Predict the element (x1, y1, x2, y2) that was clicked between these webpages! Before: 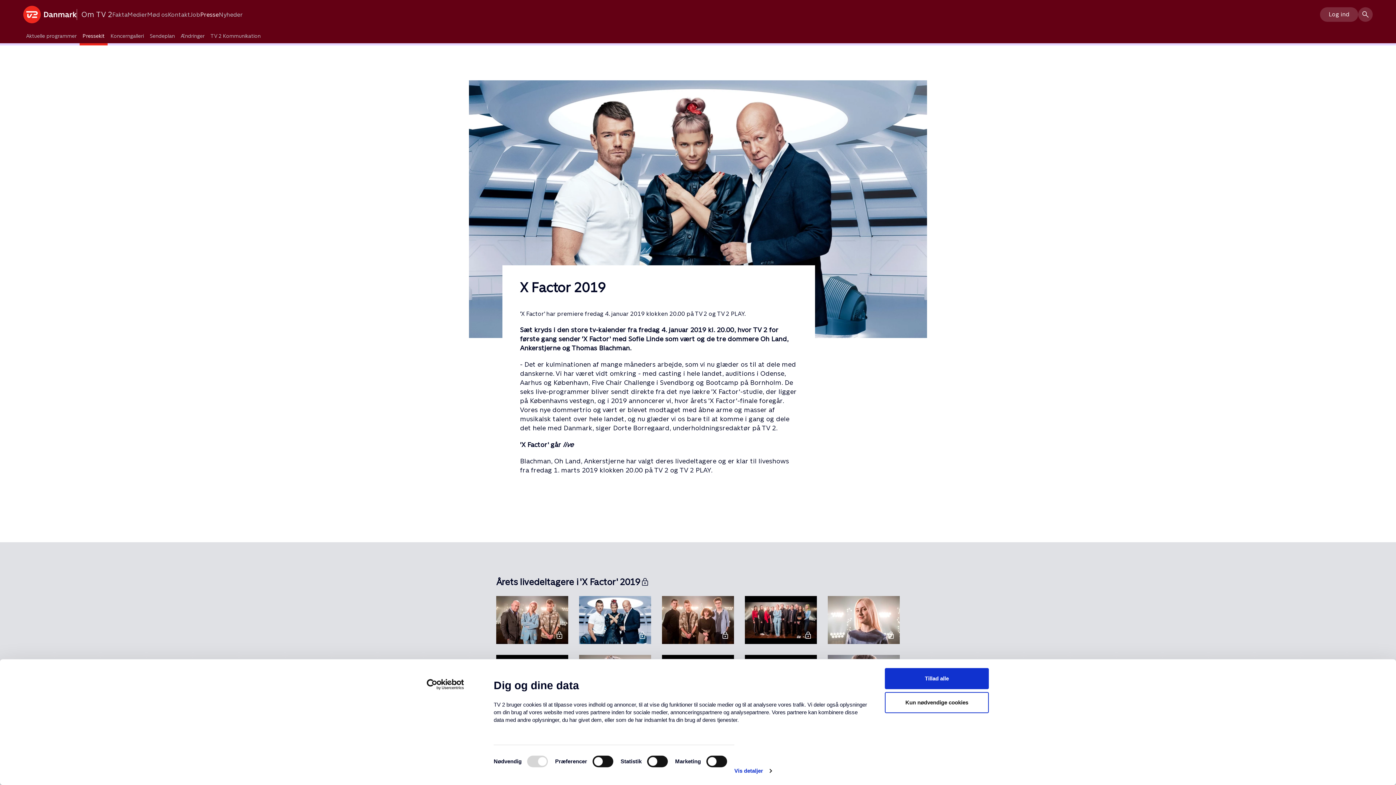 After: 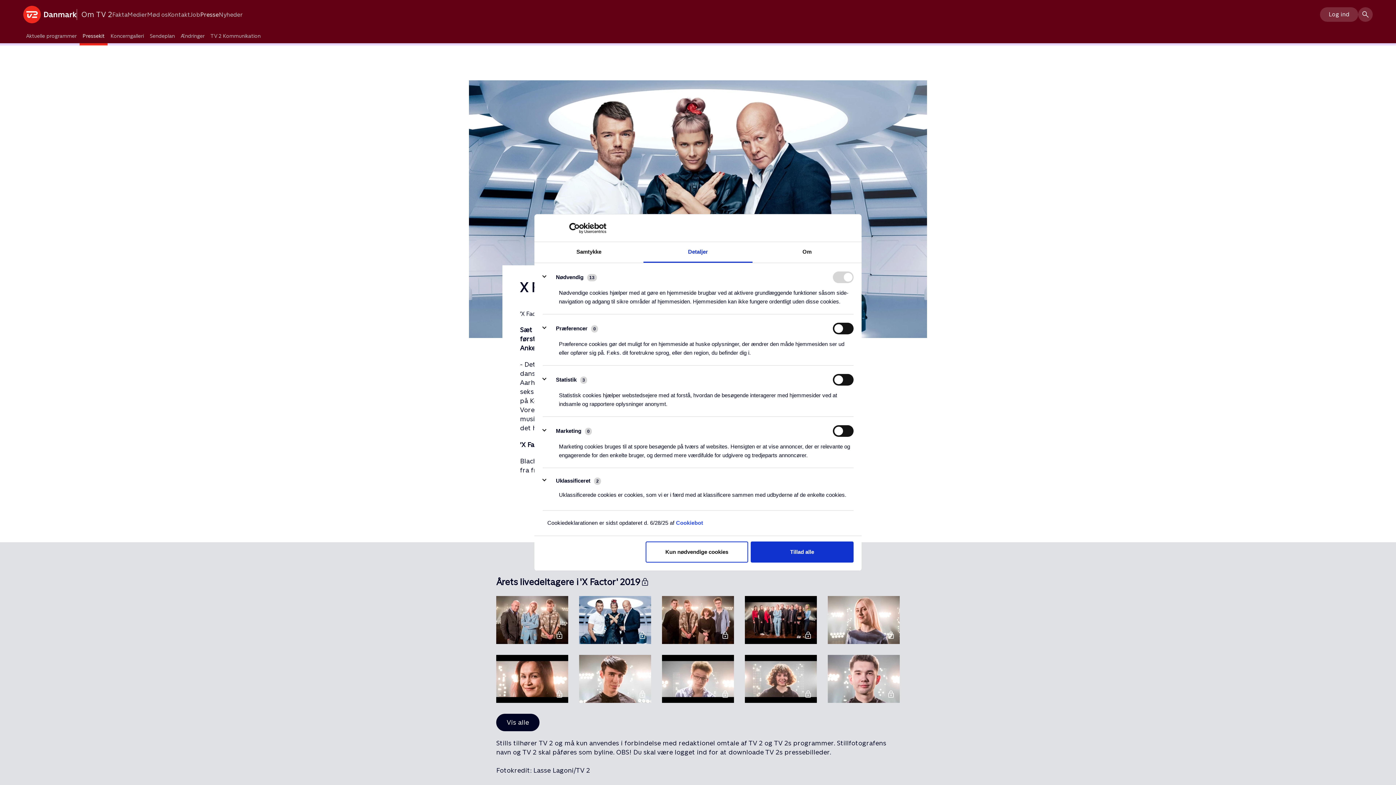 Action: bbox: (734, 765, 771, 776) label: Vis detaljer